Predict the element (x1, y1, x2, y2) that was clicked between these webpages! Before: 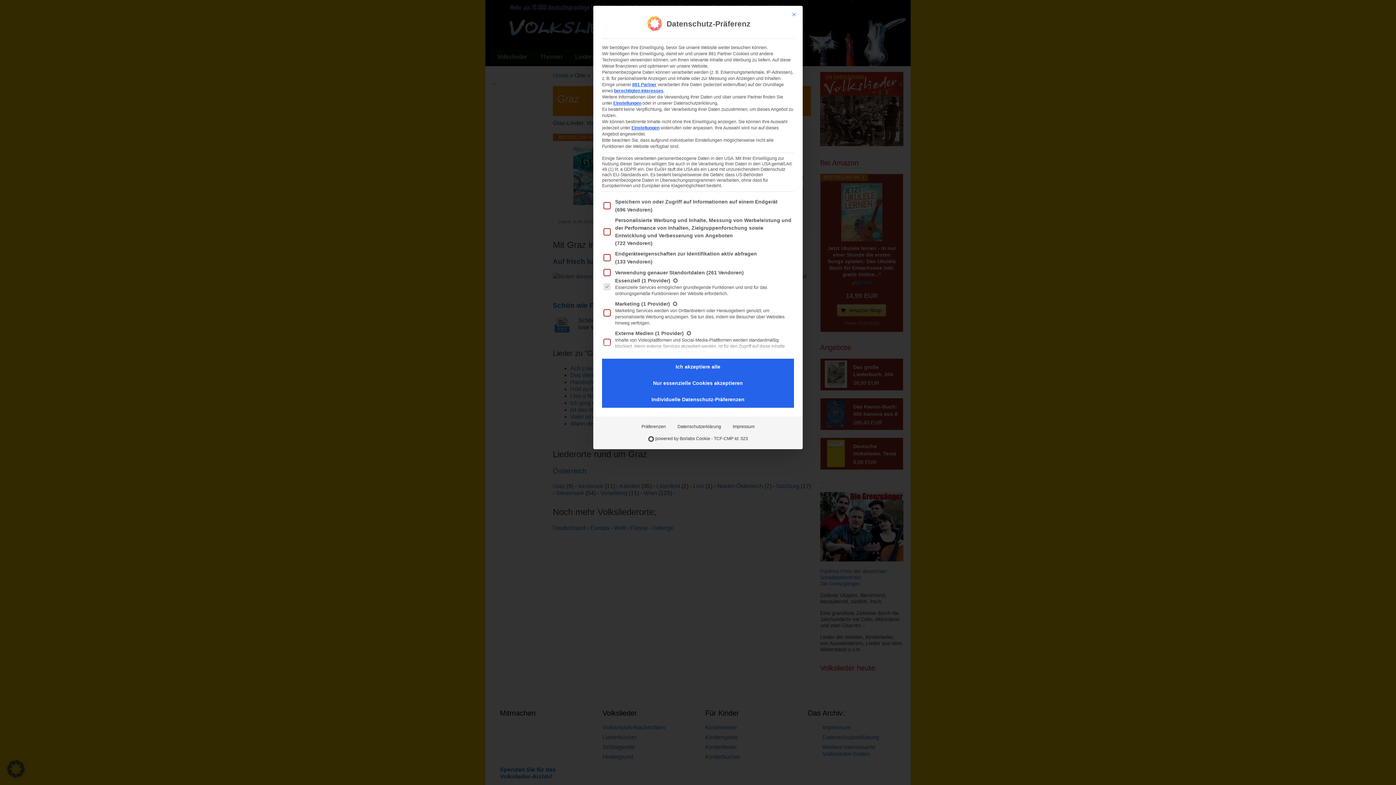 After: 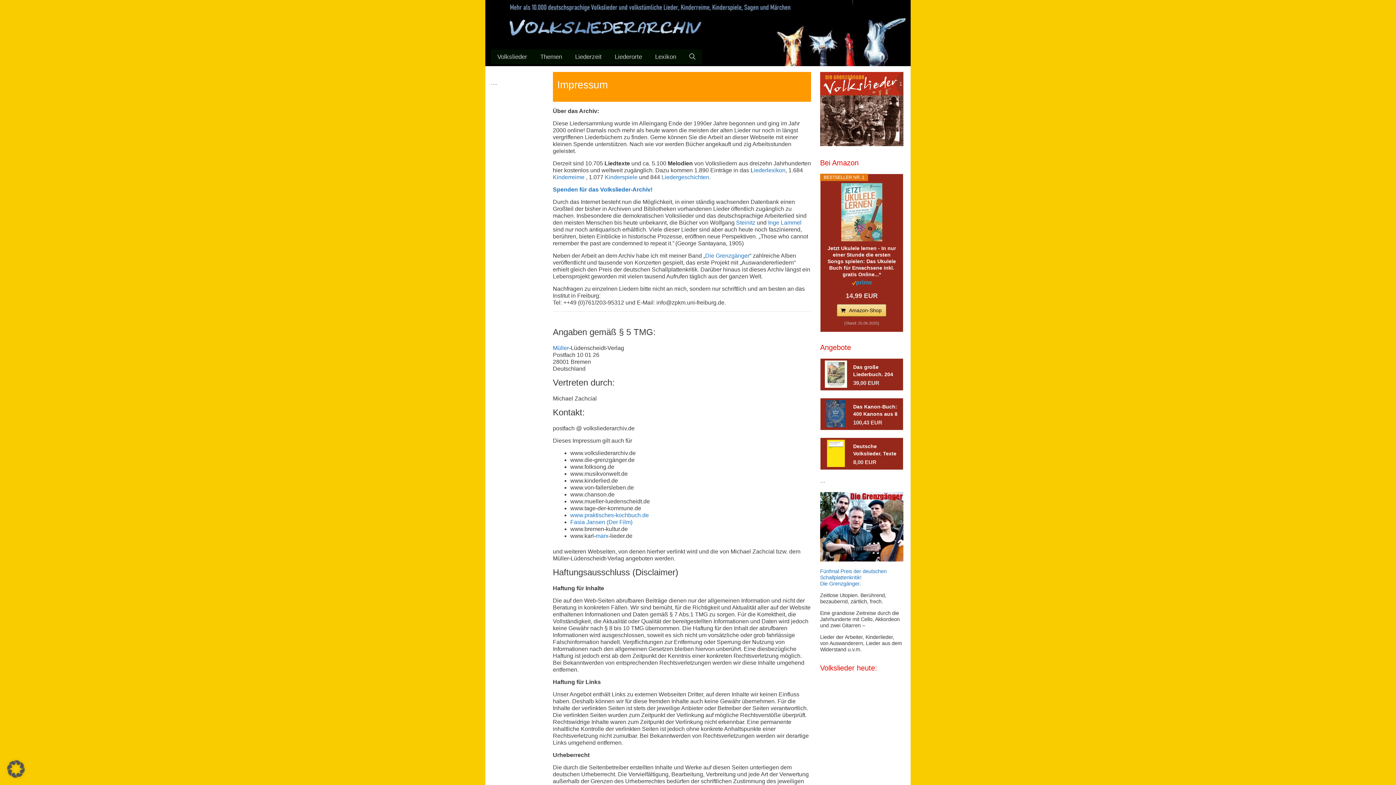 Action: label: Impressum bbox: (727, 421, 760, 433)